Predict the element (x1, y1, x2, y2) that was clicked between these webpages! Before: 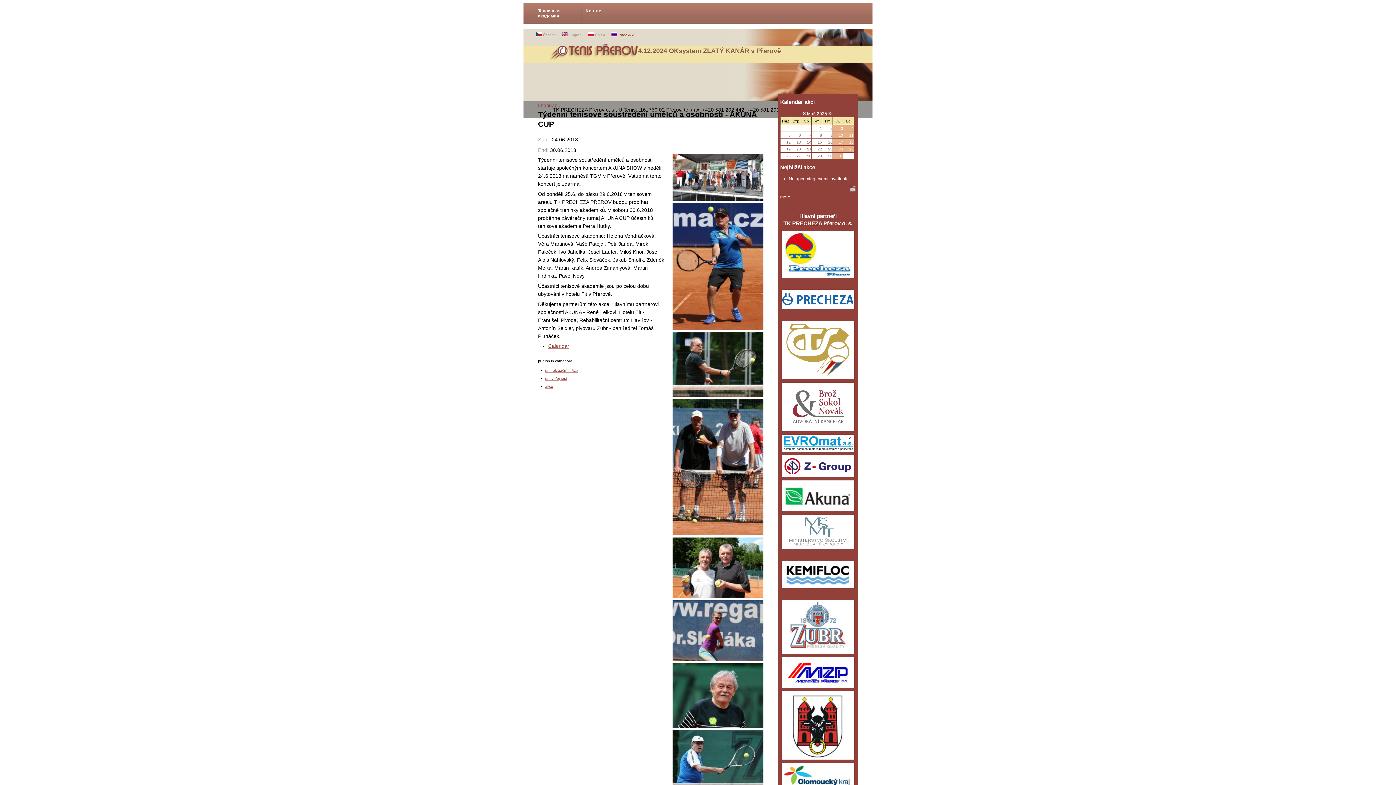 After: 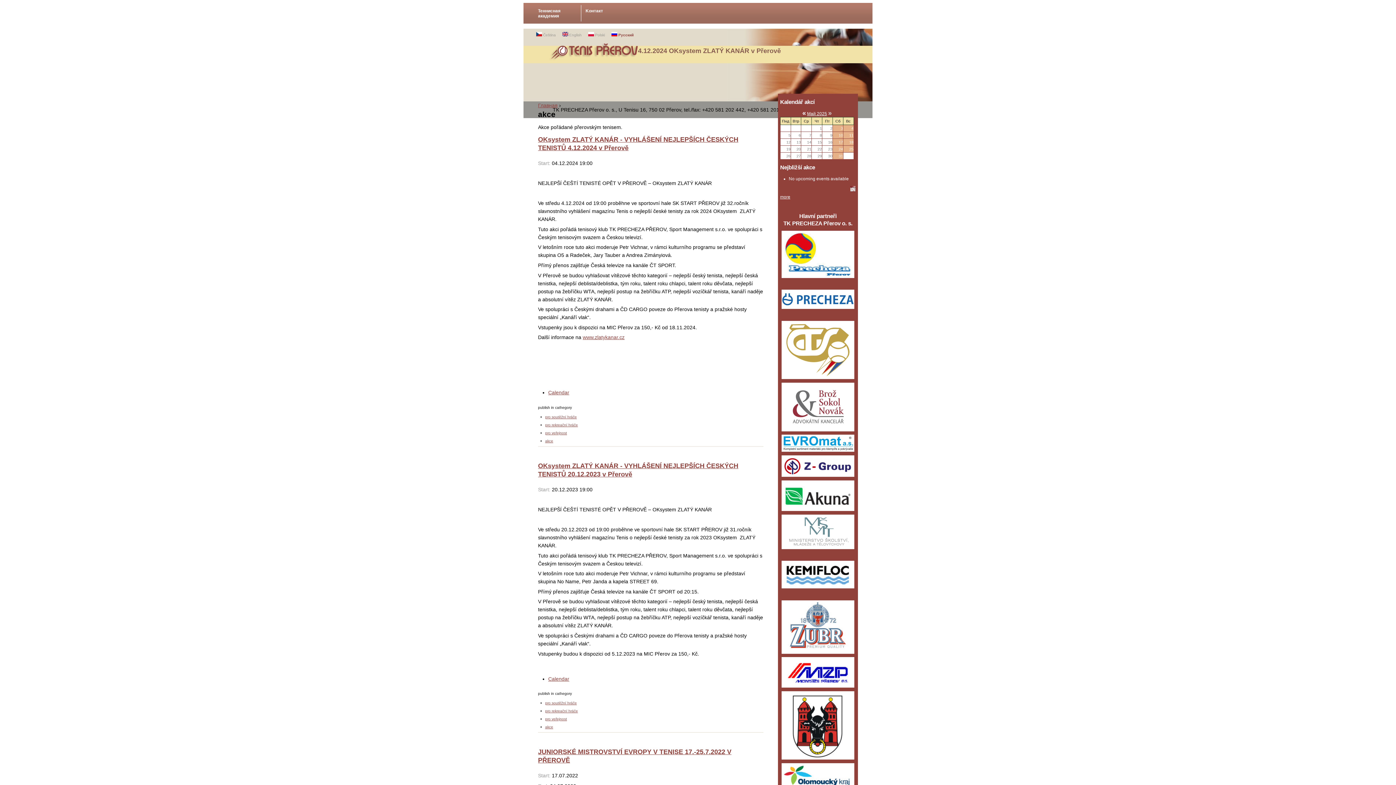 Action: label: akce bbox: (545, 384, 553, 388)